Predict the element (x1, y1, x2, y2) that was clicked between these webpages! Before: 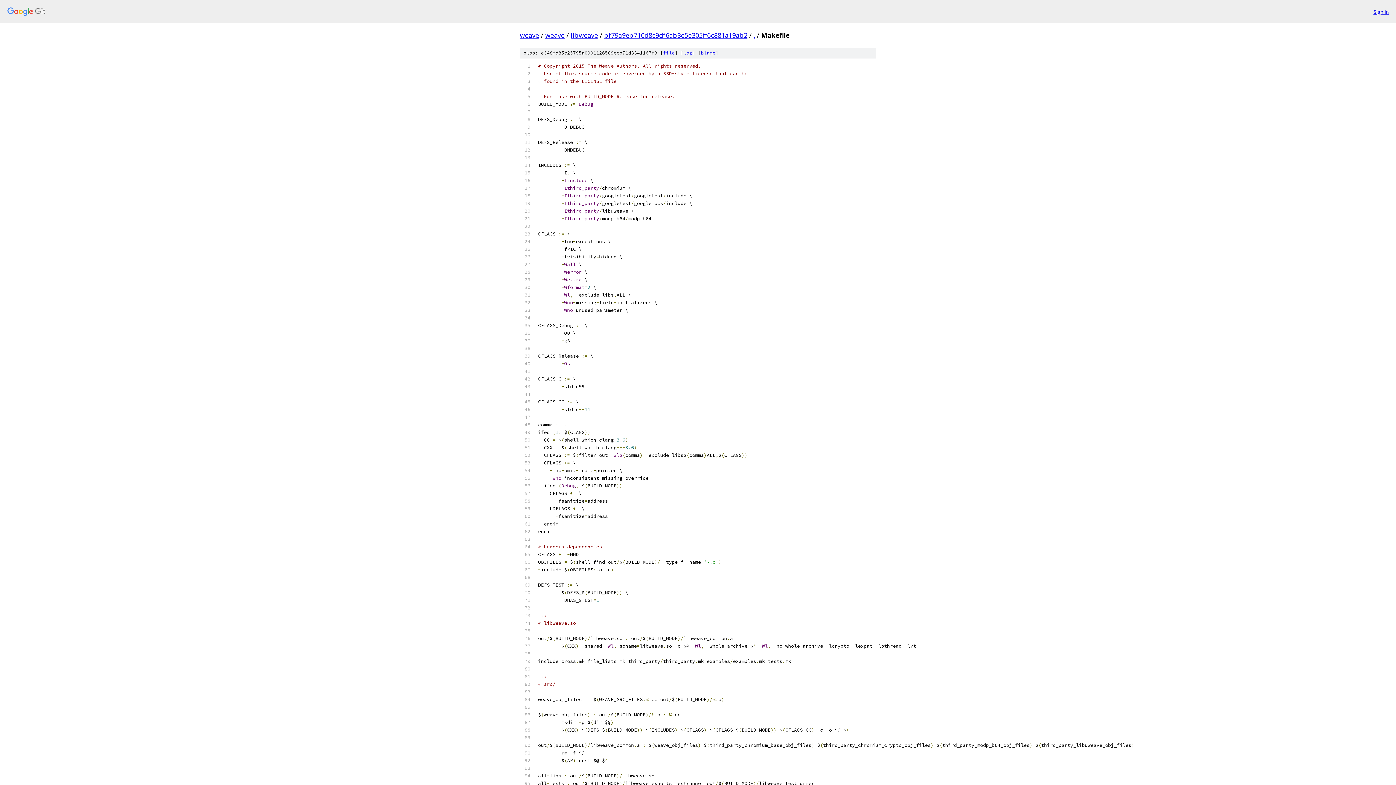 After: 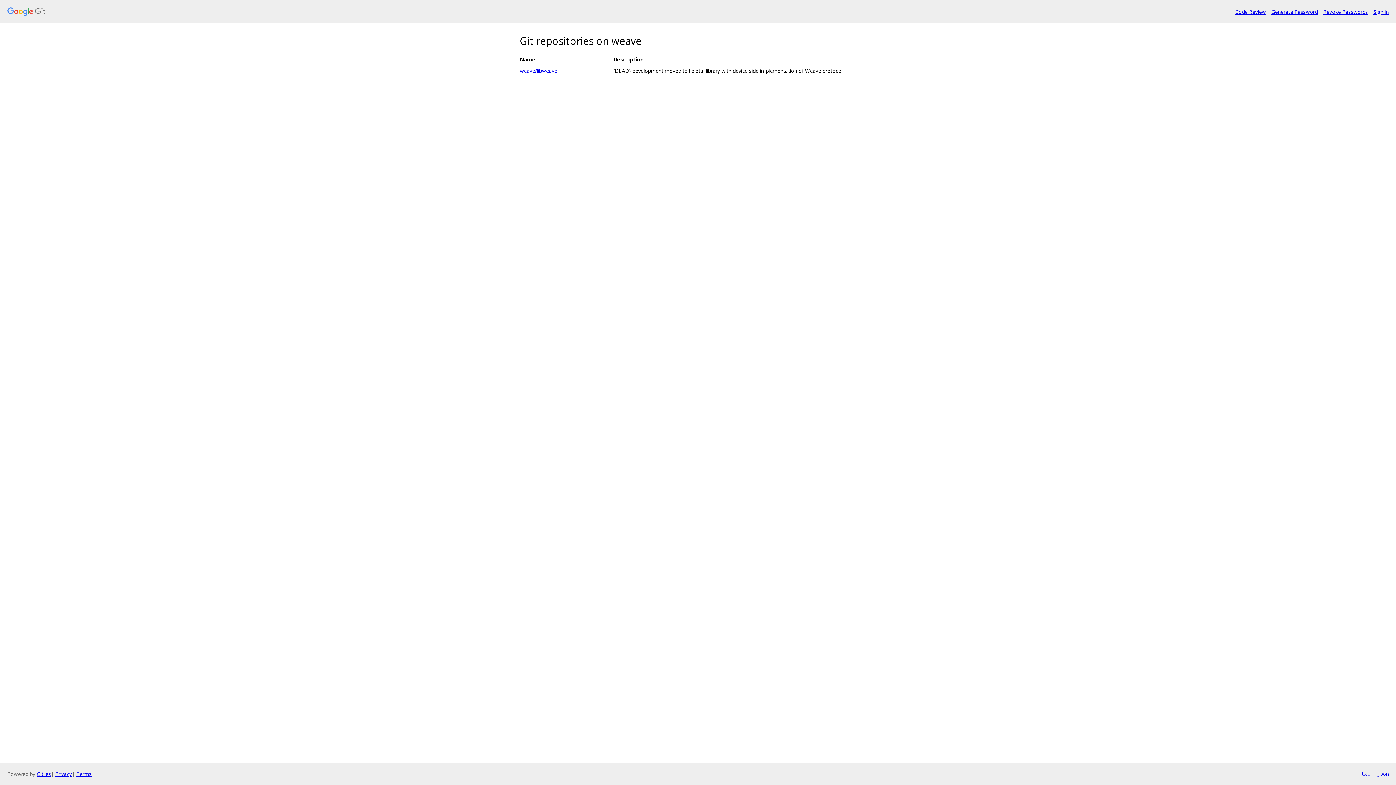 Action: bbox: (7, 7, 1368, 16)